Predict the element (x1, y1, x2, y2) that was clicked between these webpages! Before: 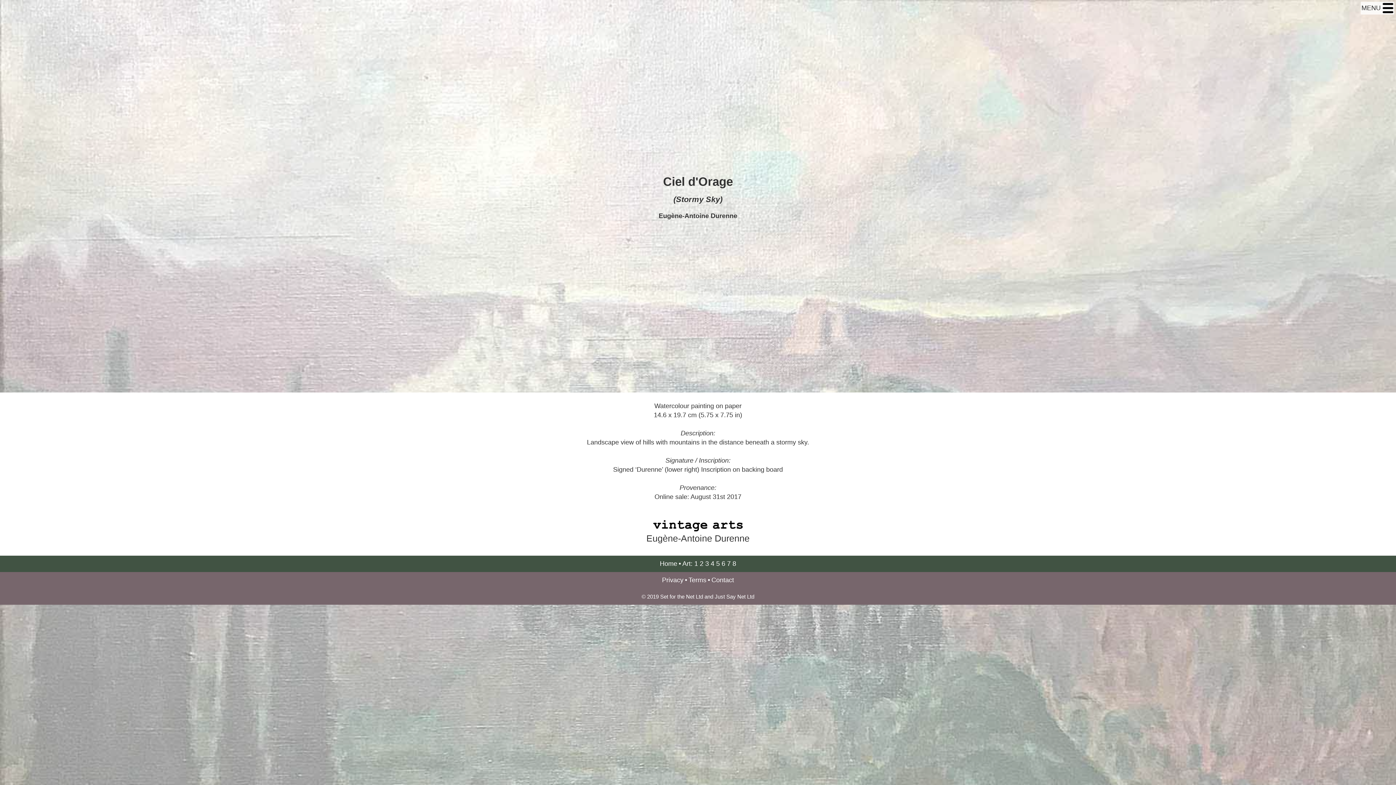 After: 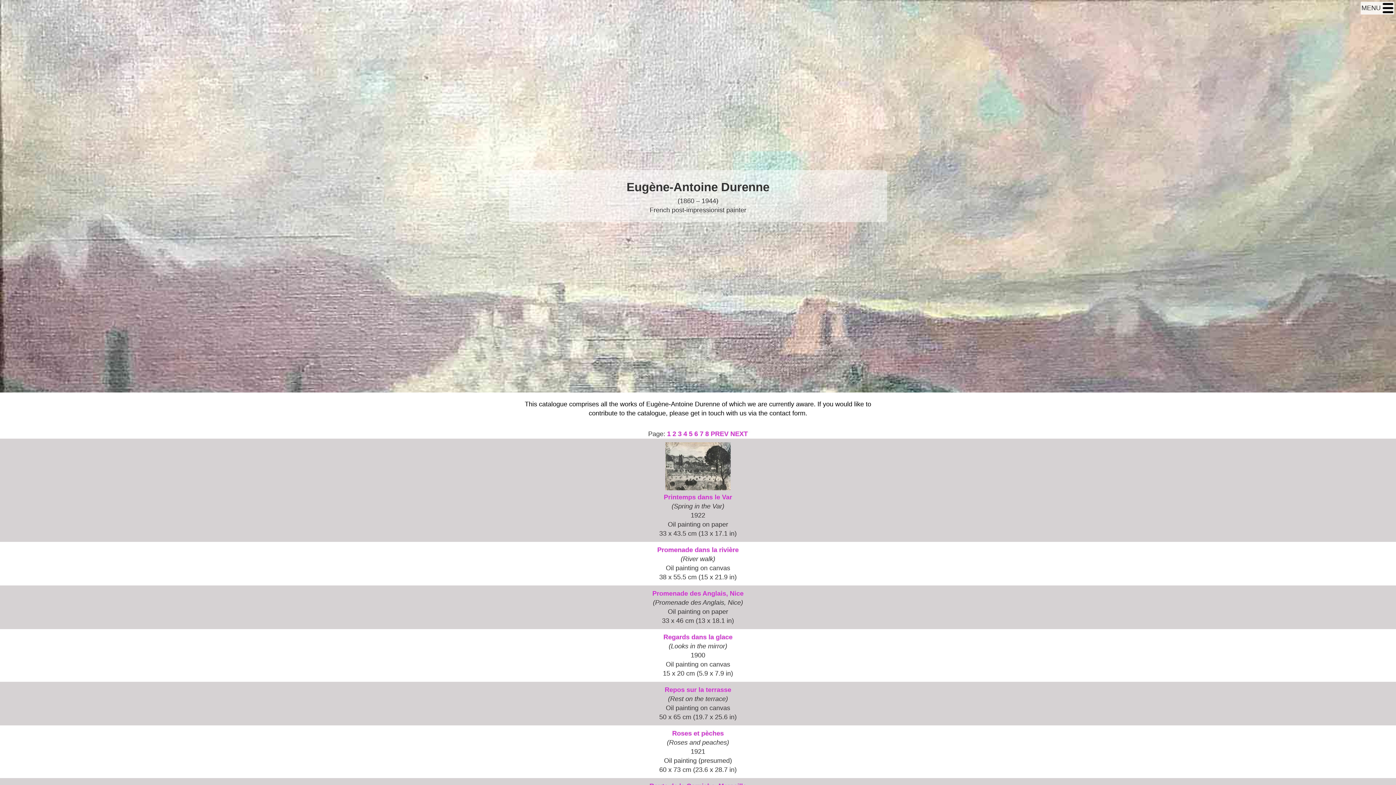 Action: bbox: (727, 559, 730, 568) label: 7